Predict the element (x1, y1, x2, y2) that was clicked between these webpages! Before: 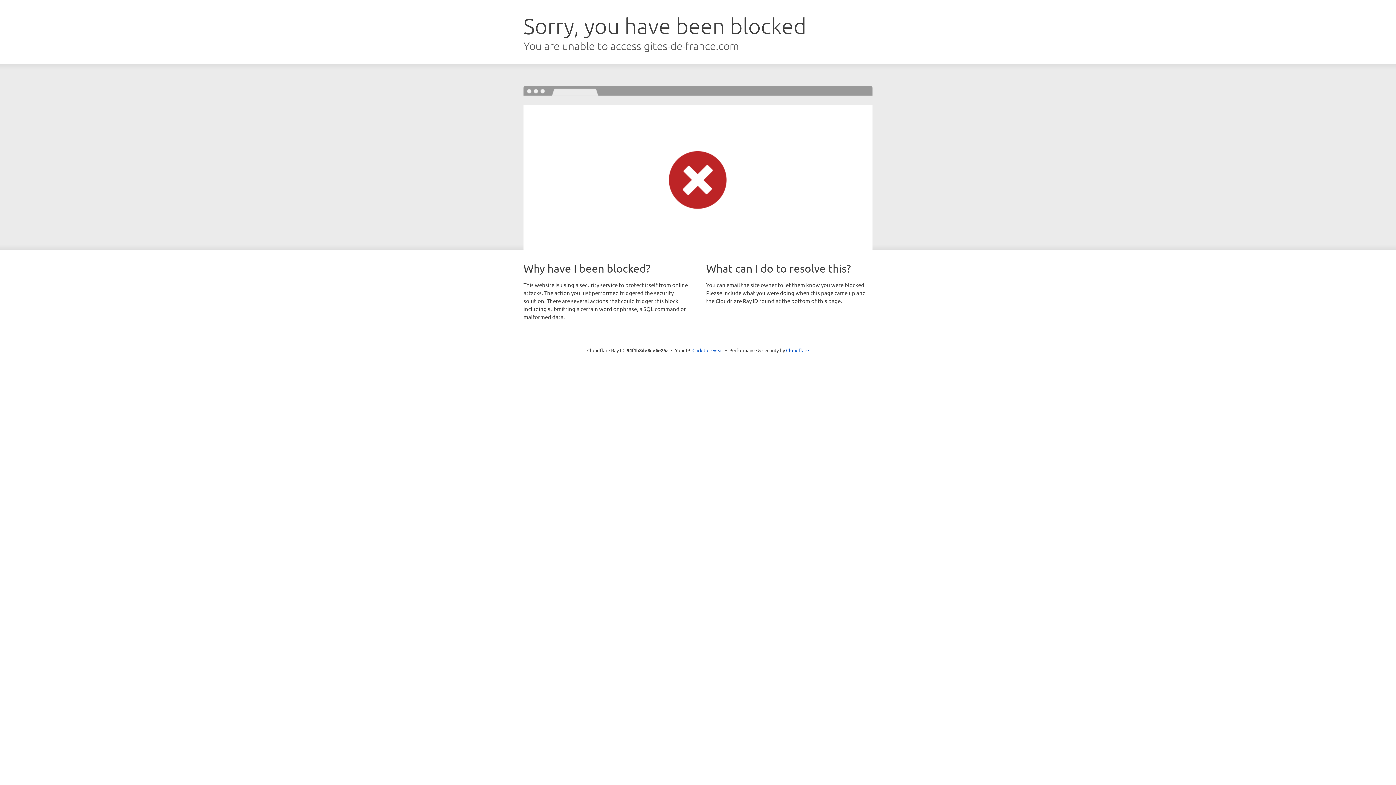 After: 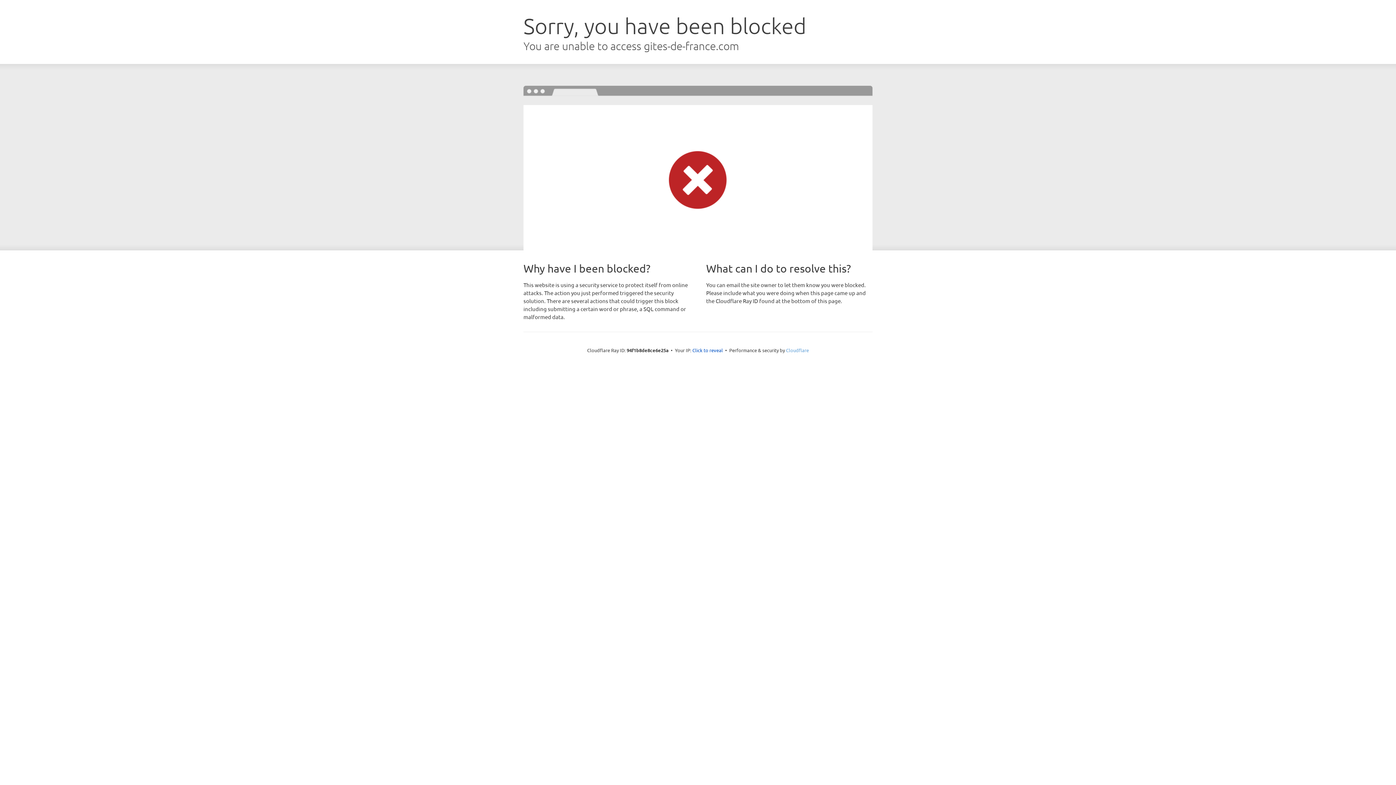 Action: label: Cloudflare bbox: (786, 347, 809, 353)